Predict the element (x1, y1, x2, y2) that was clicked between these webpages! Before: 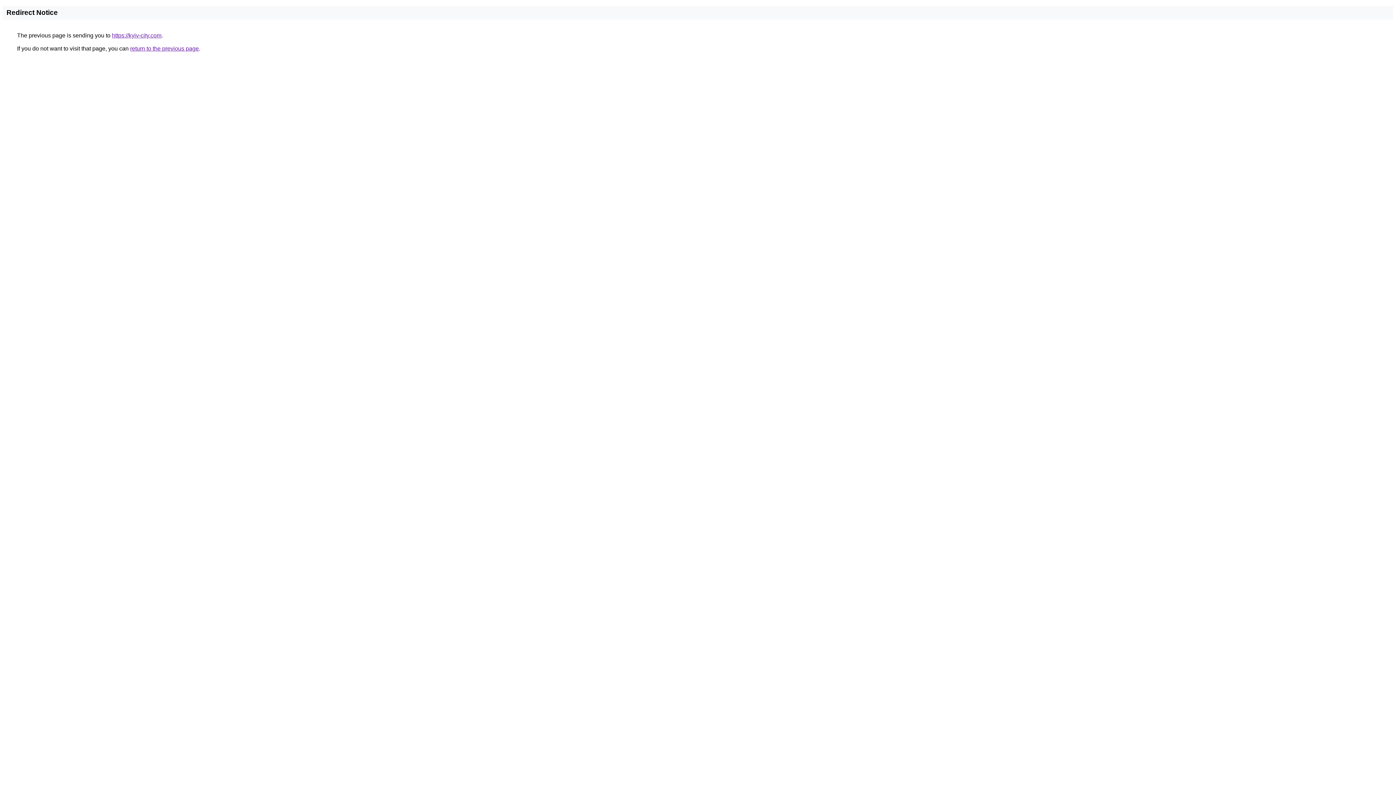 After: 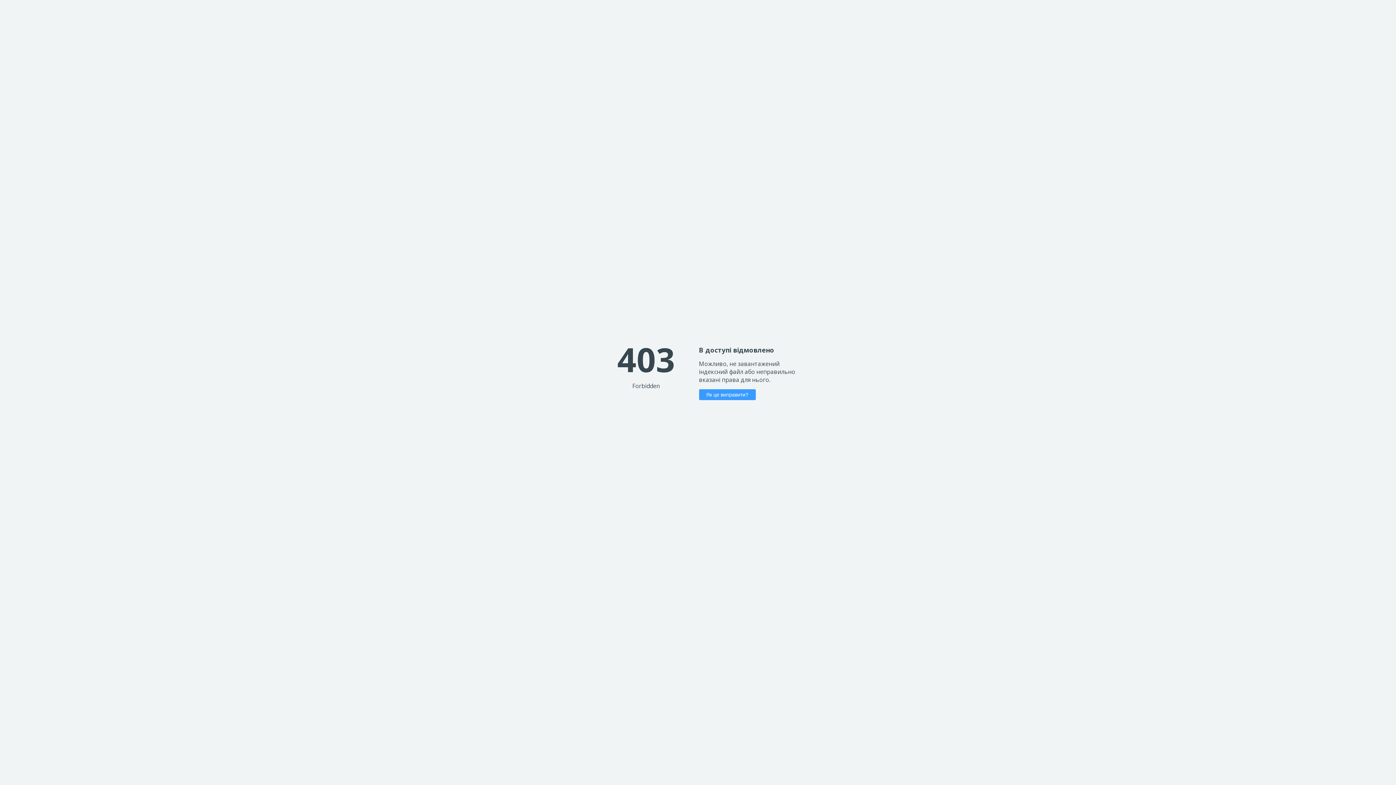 Action: label: https://kyiv-city.com bbox: (112, 32, 161, 38)